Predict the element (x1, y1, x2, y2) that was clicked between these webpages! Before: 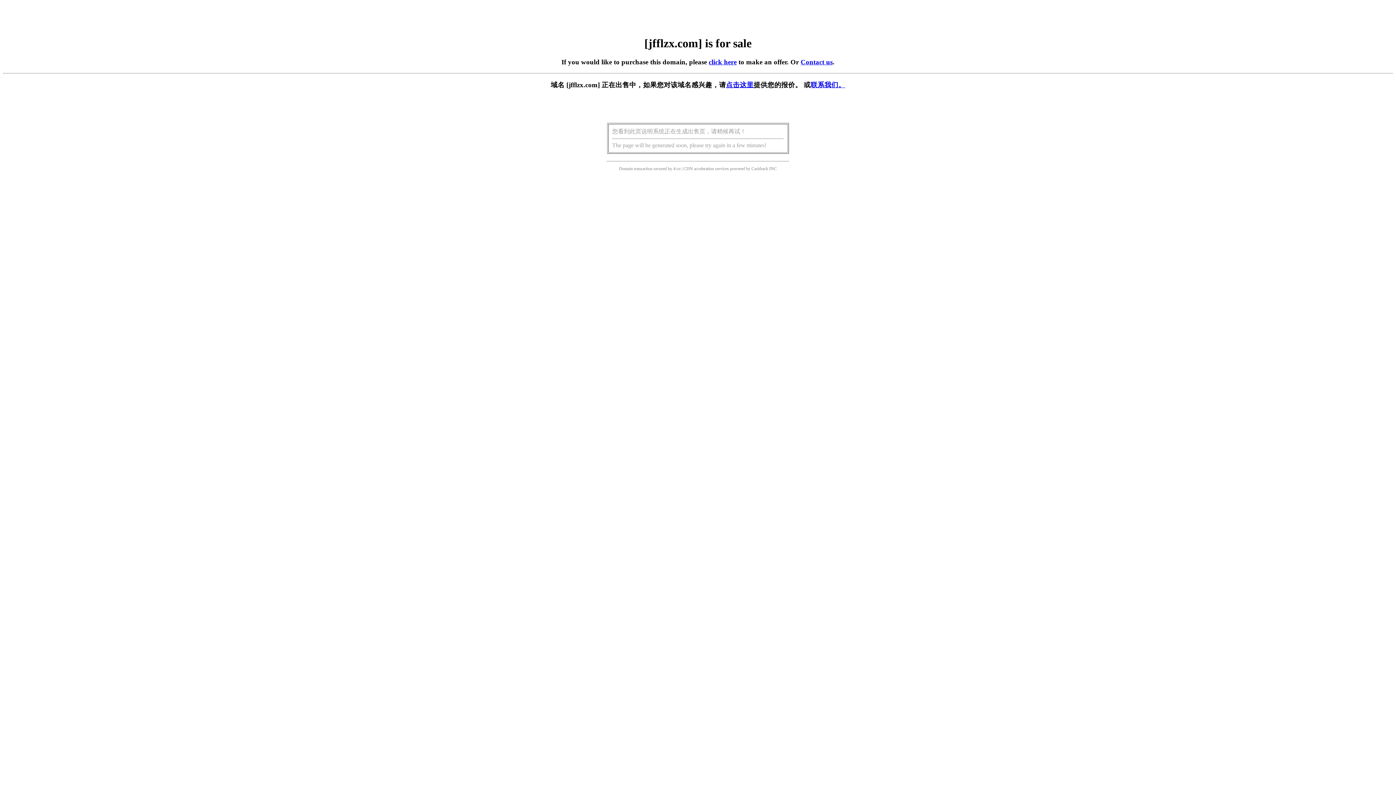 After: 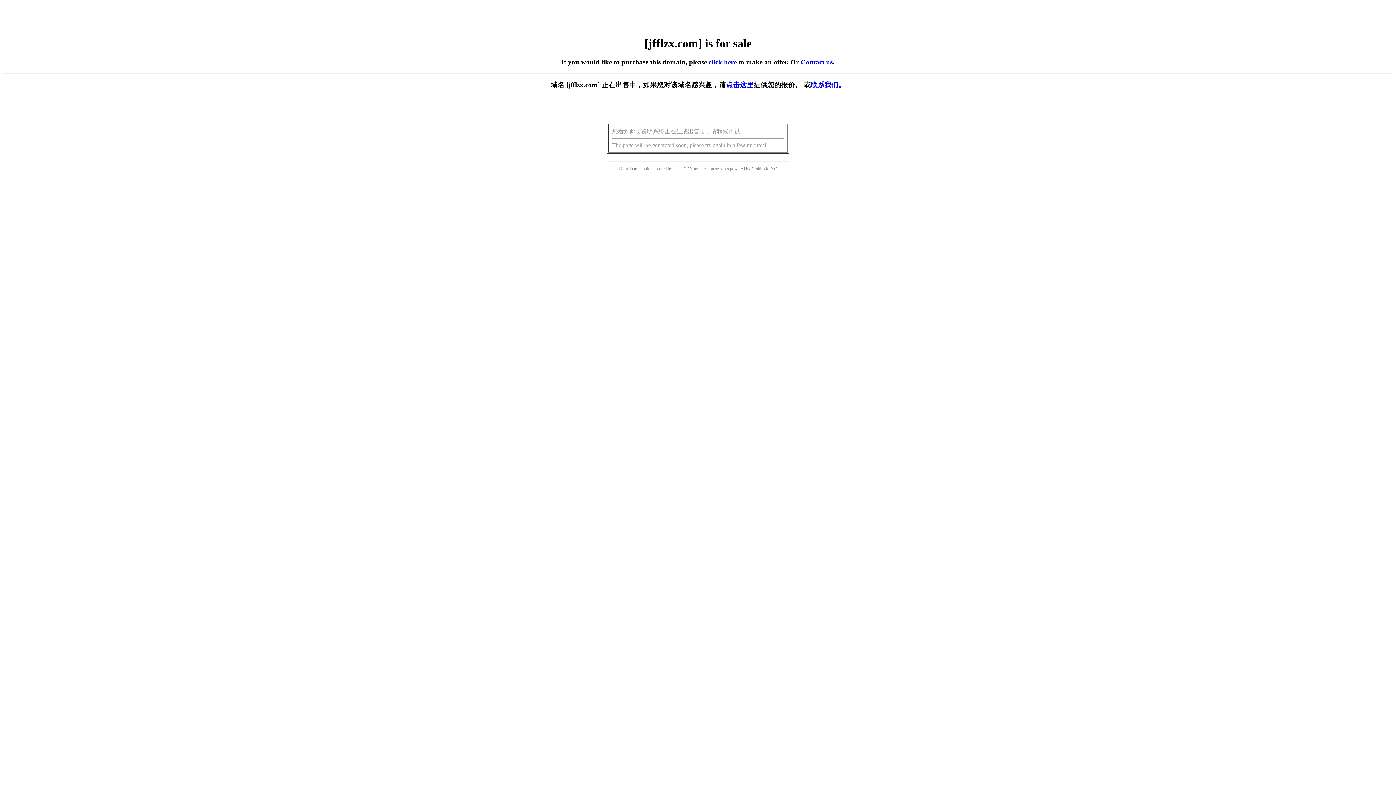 Action: bbox: (726, 81, 753, 88) label: 点击这里